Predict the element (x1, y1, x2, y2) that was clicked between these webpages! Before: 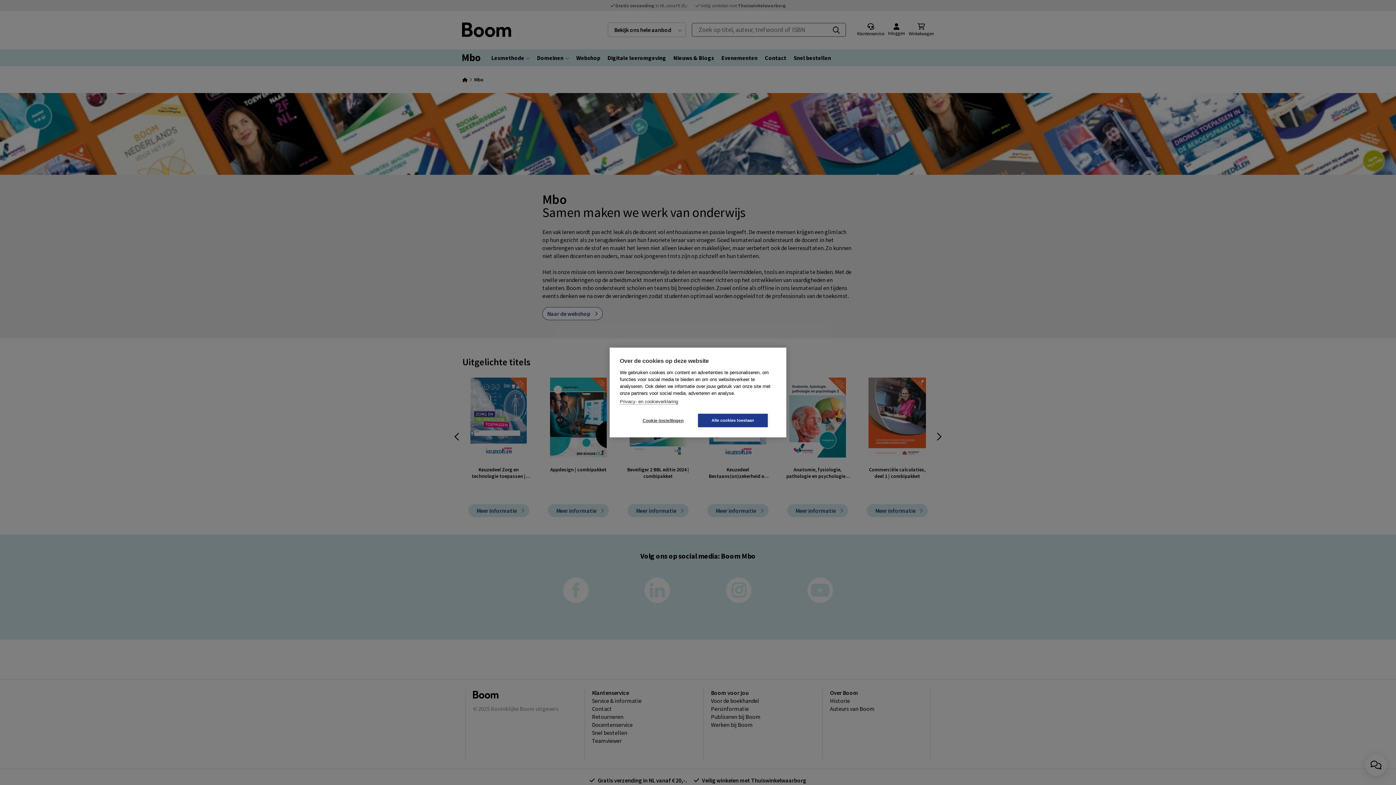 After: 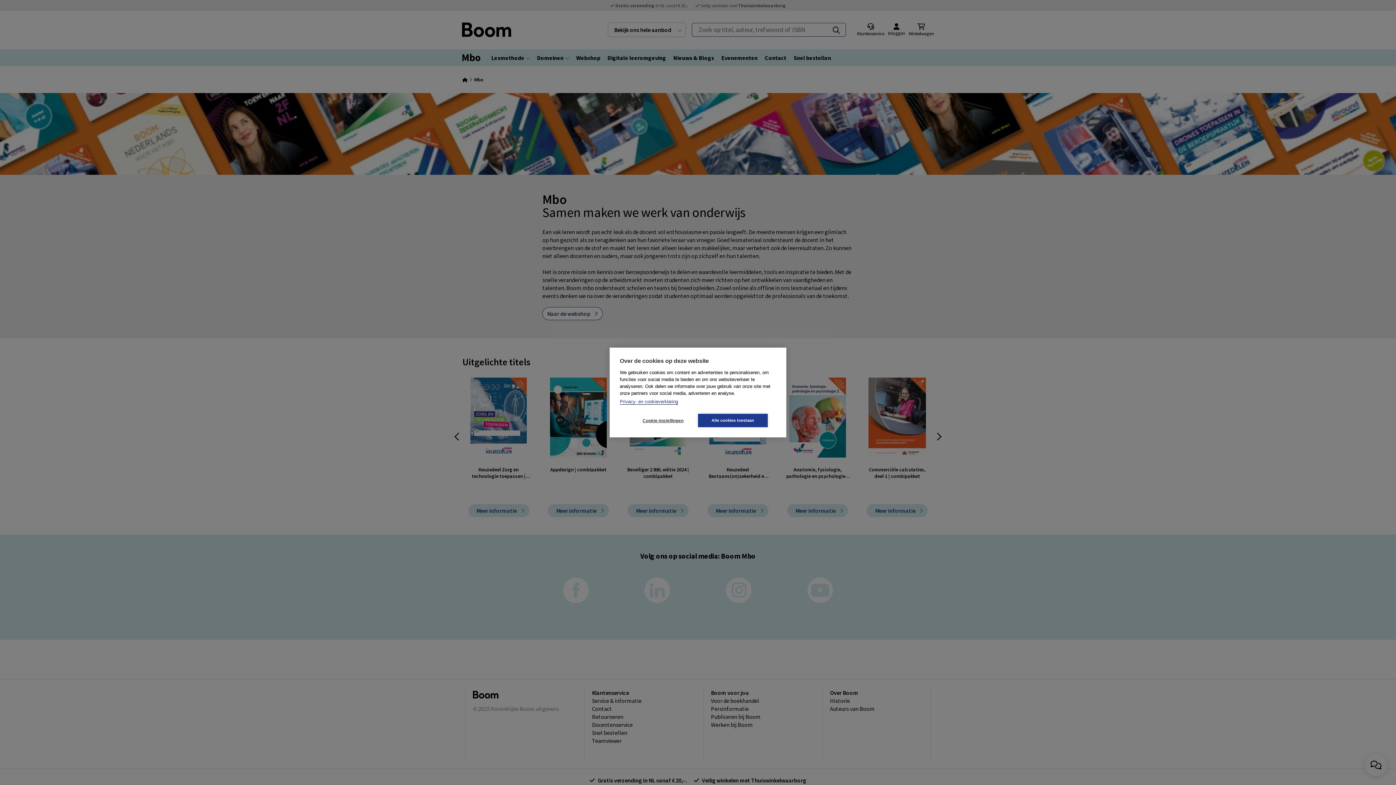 Action: bbox: (620, 399, 678, 404) label: Privacy- en cookieverklaring